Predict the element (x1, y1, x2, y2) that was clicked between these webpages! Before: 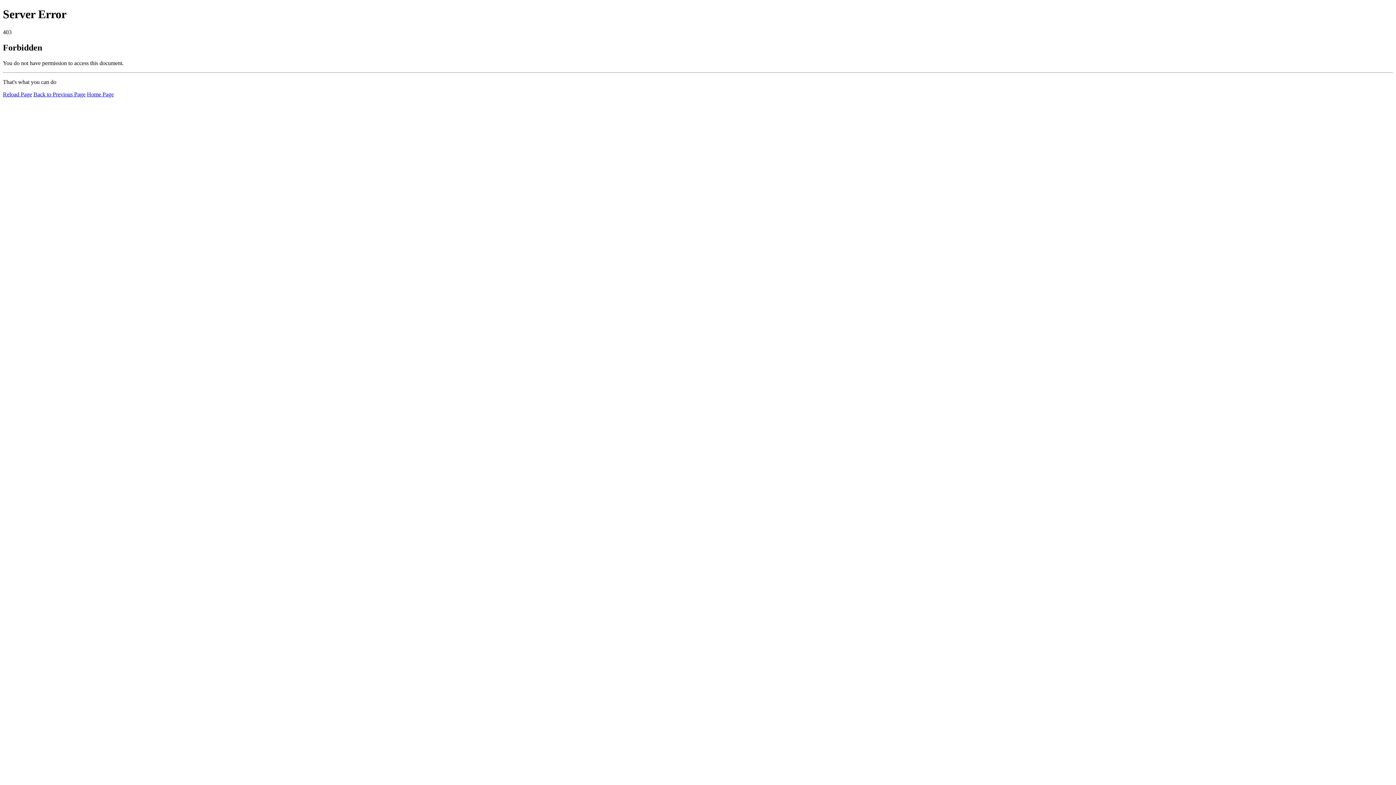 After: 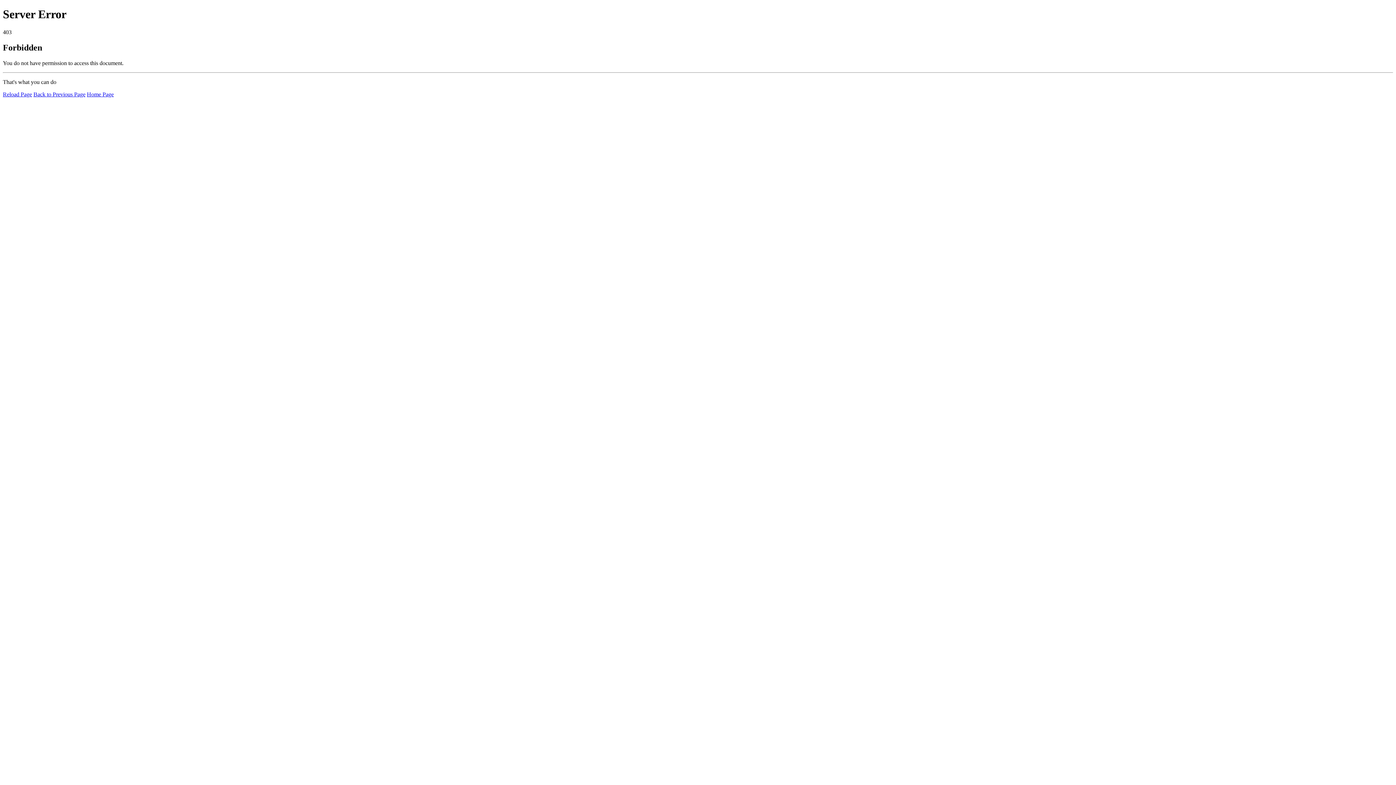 Action: bbox: (86, 91, 113, 97) label: Home Page